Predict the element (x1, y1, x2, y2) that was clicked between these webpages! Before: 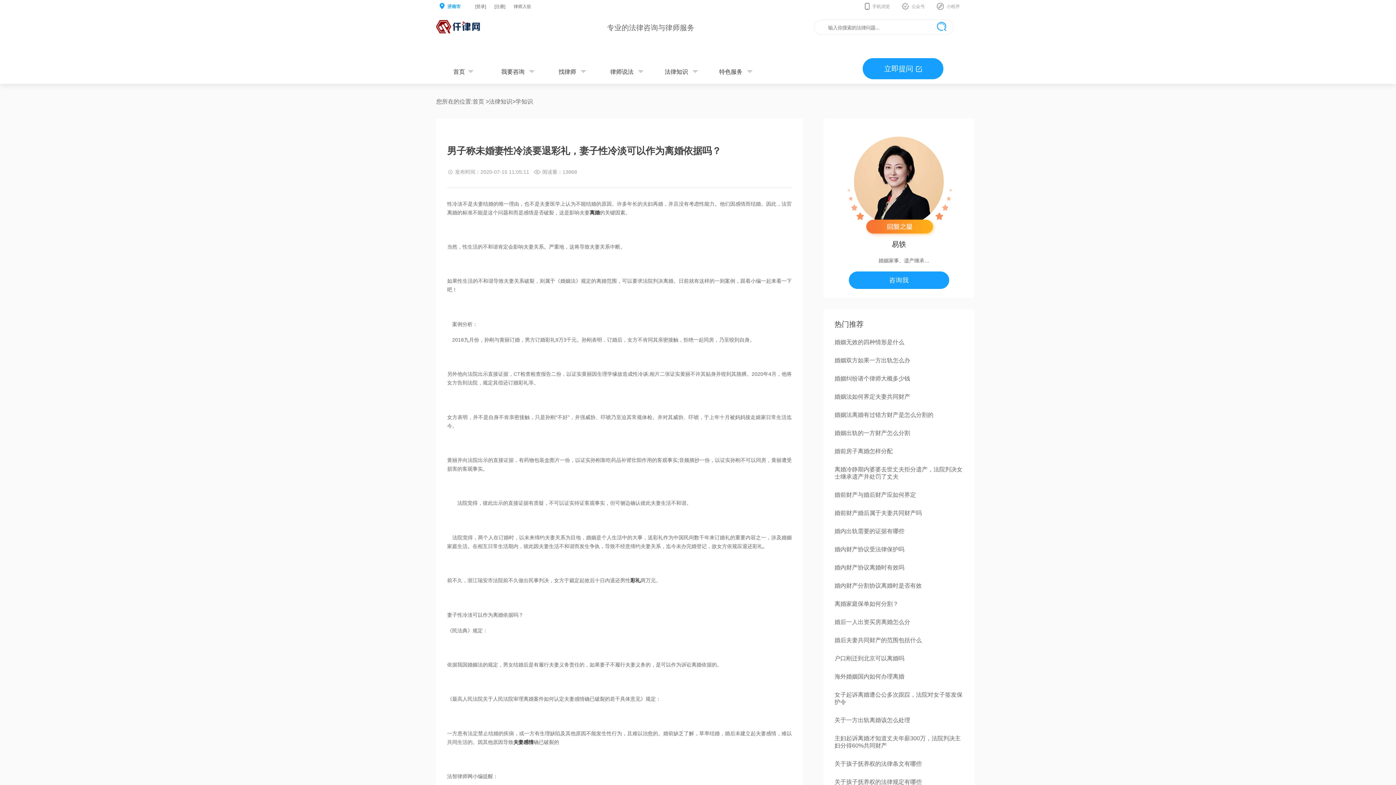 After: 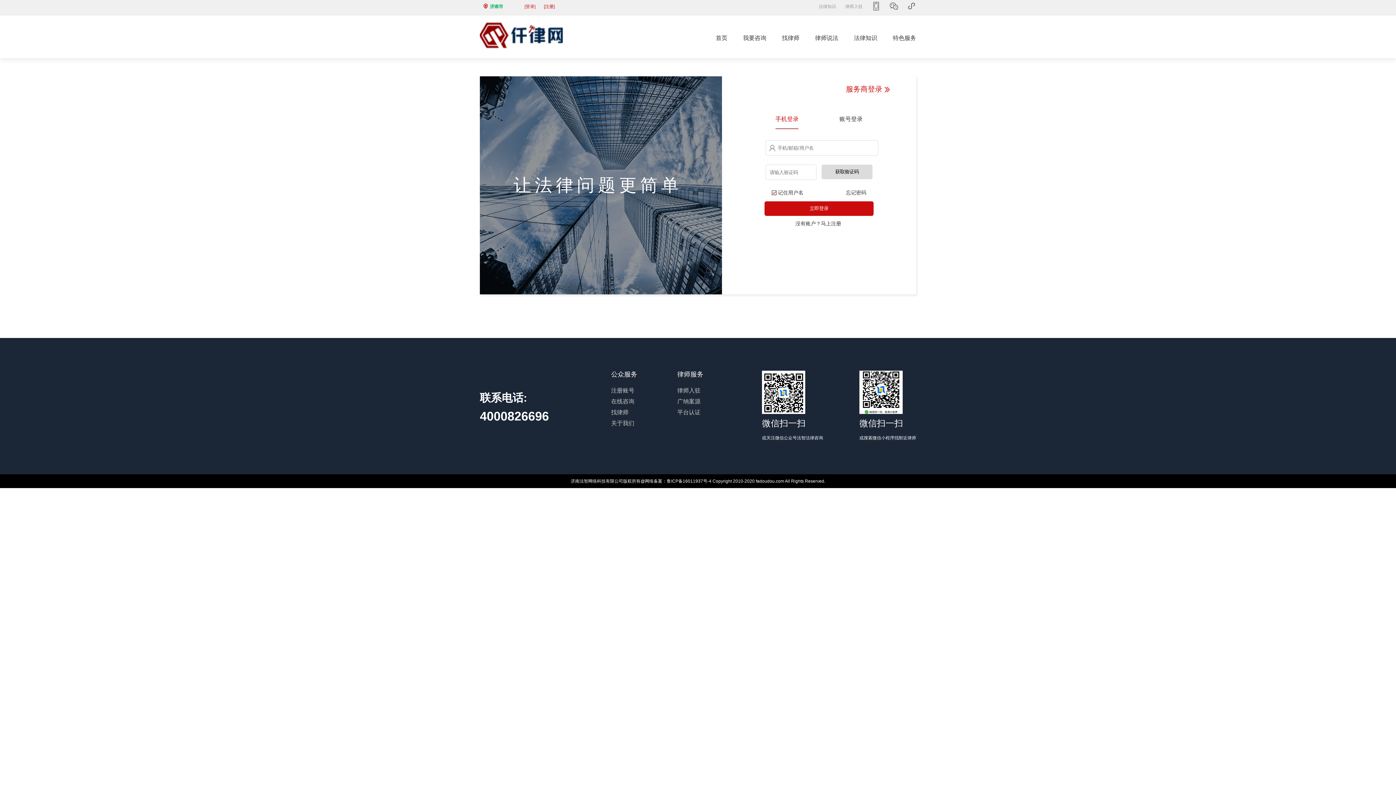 Action: bbox: (468, 4, 486, 9) label: [登录]